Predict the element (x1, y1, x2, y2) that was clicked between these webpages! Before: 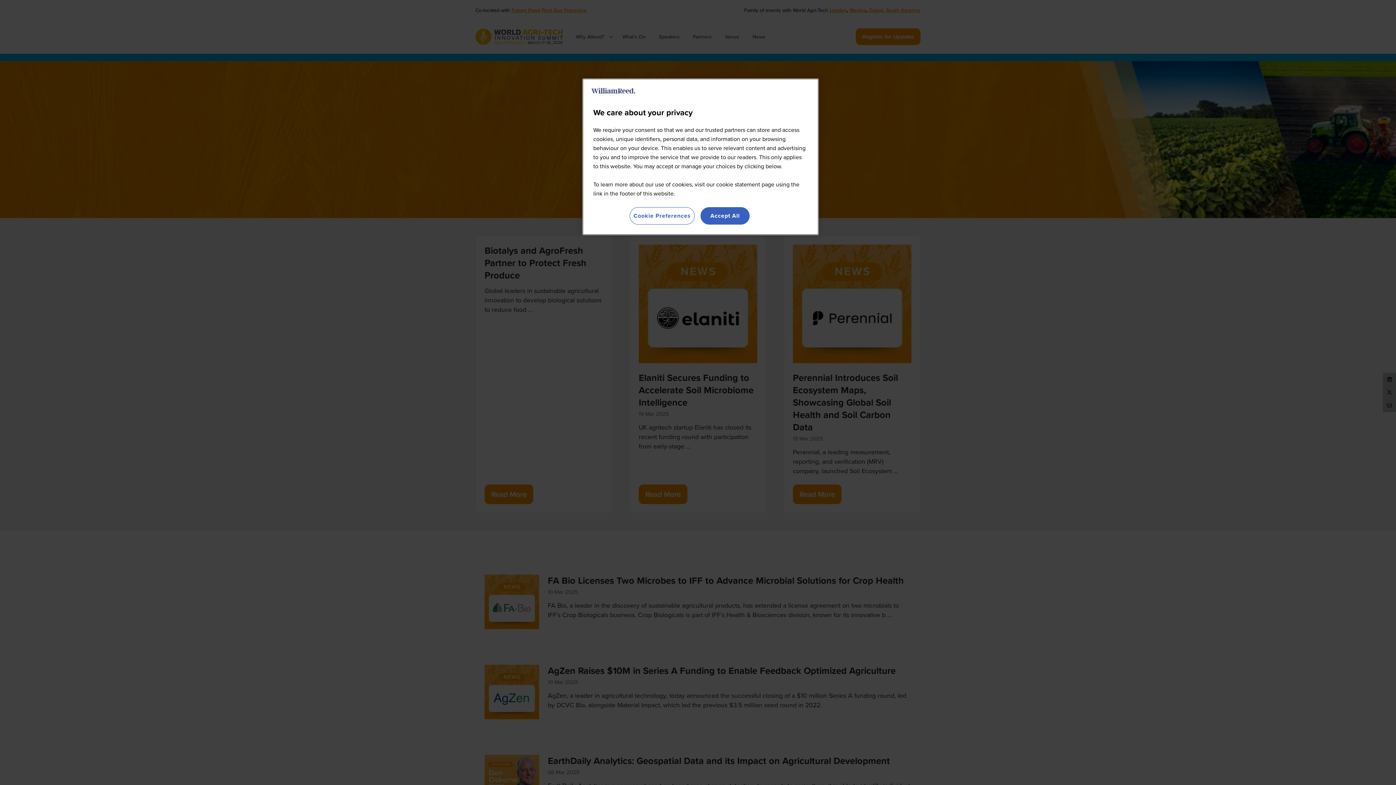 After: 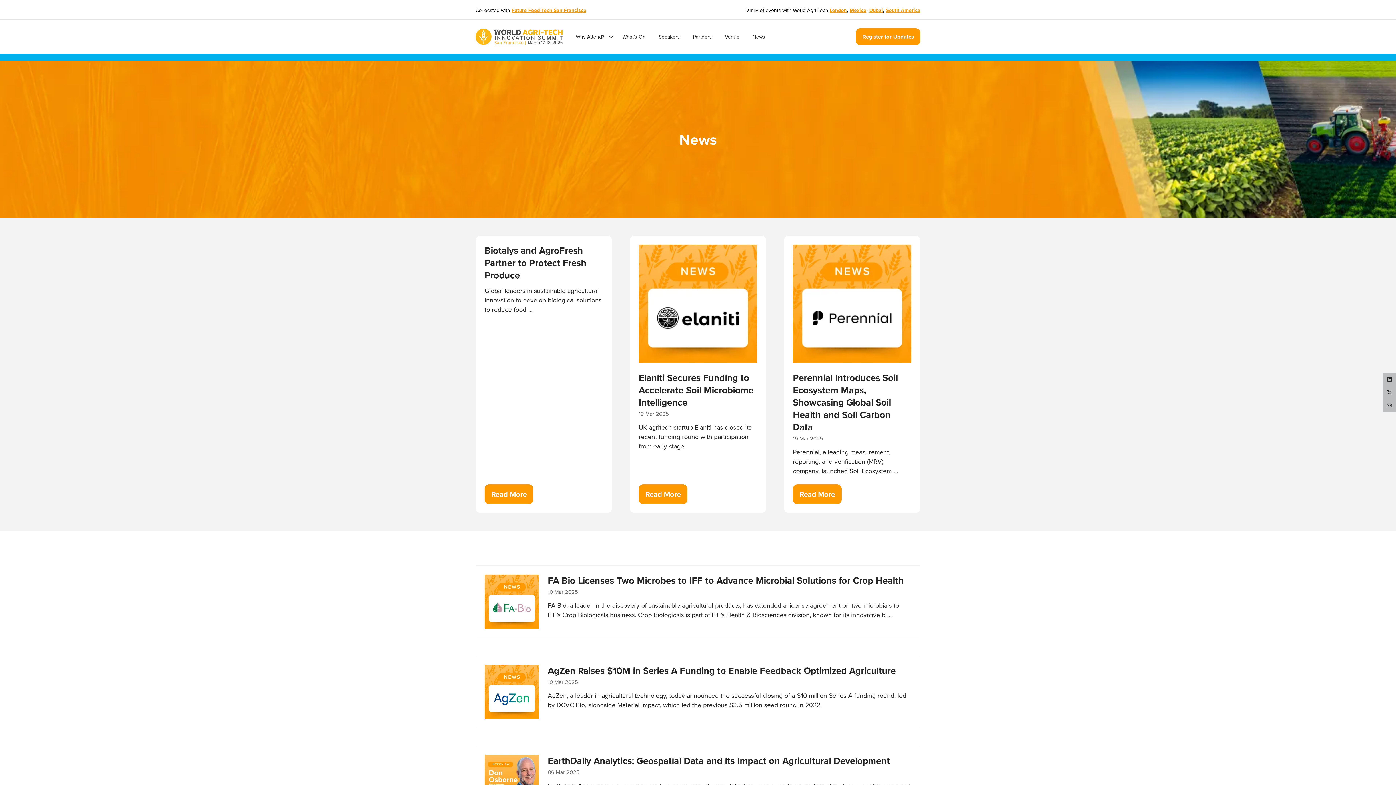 Action: bbox: (700, 207, 749, 224) label: Accept All